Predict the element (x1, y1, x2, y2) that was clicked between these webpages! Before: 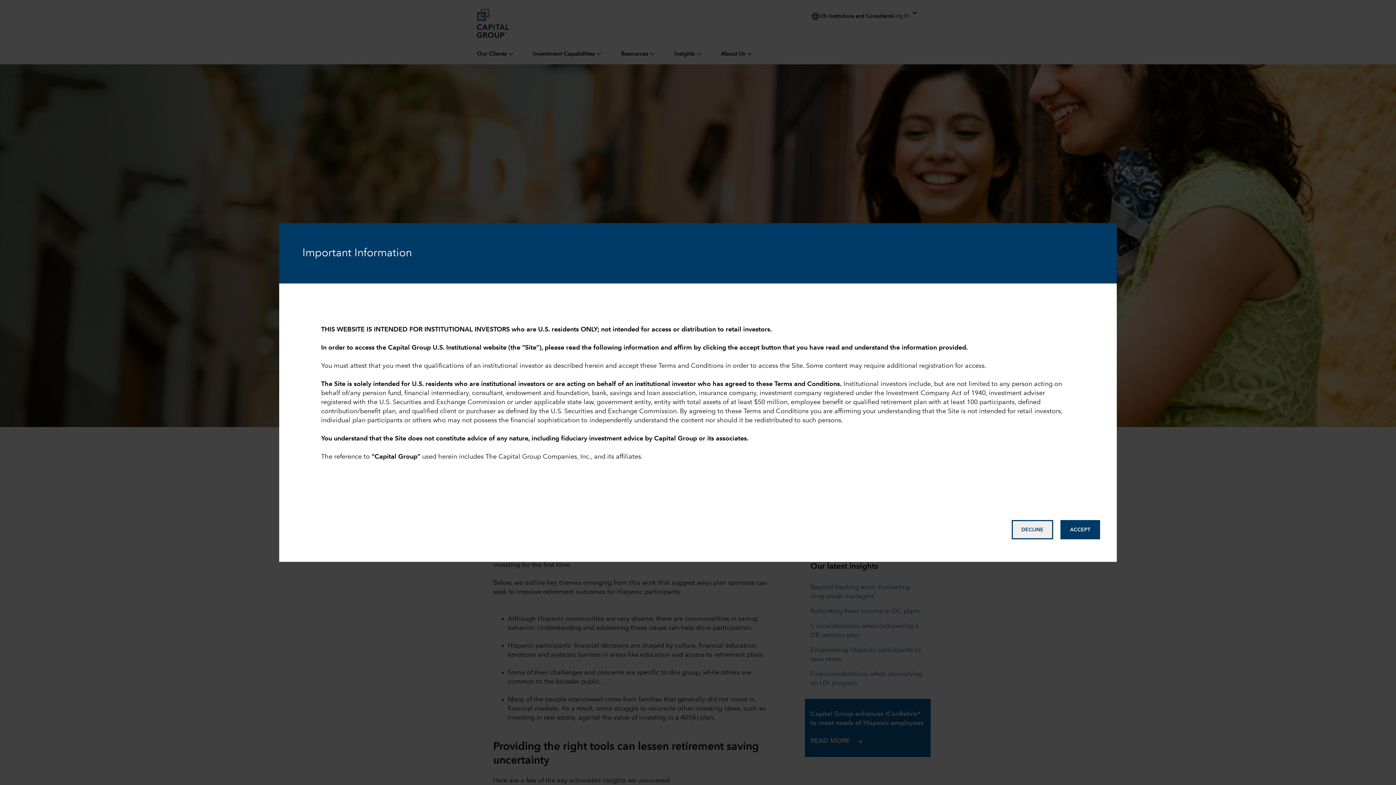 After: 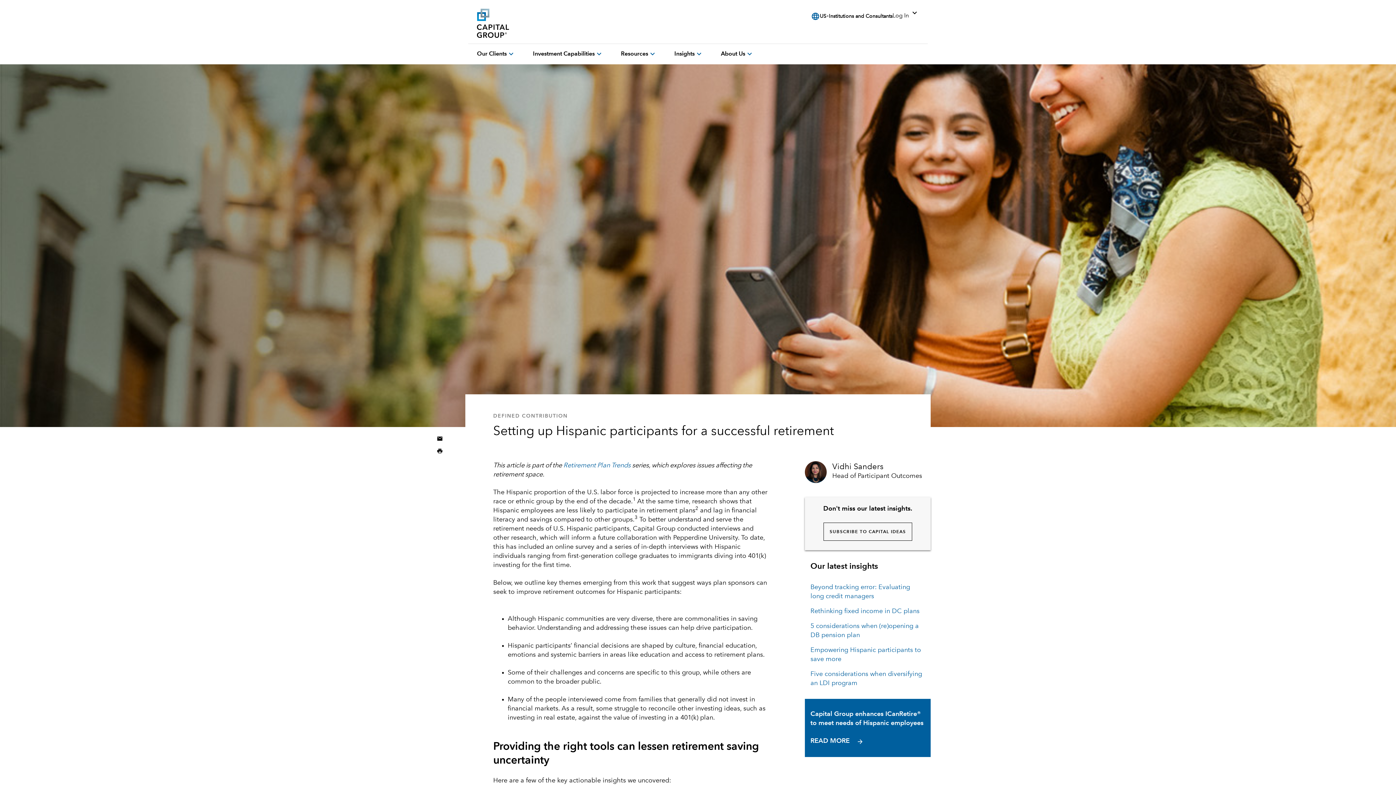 Action: bbox: (1060, 520, 1100, 539) label: Accept